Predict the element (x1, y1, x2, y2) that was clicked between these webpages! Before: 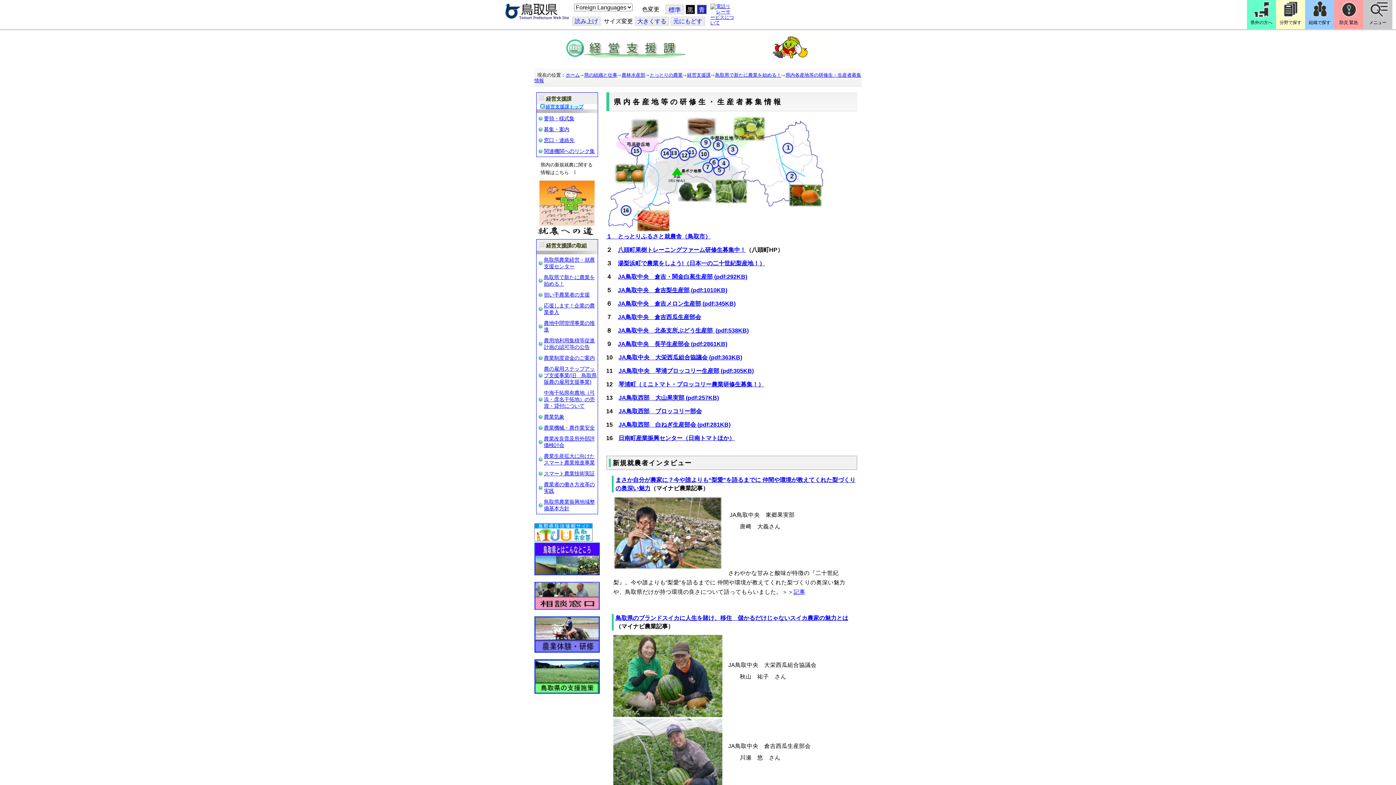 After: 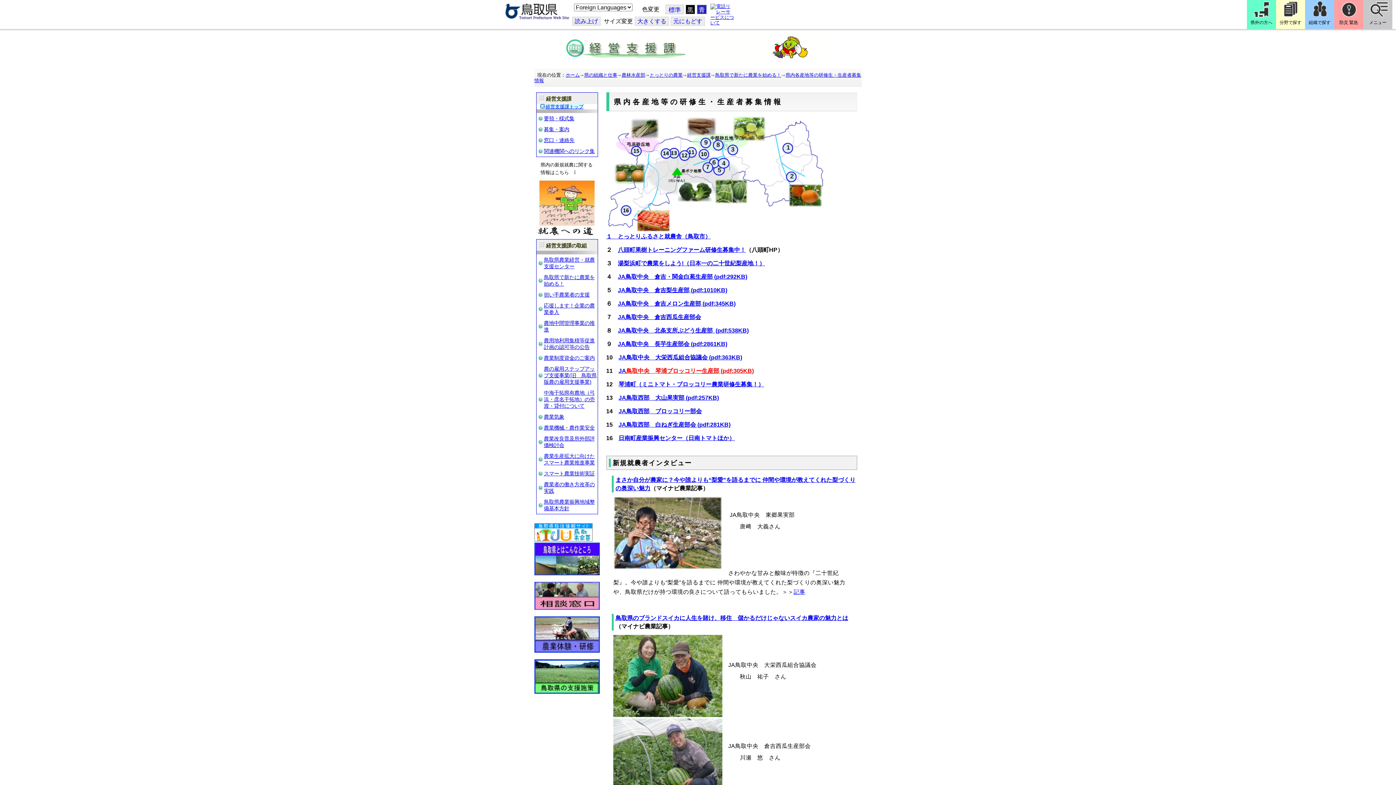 Action: bbox: (626, 368, 754, 374) label: 鳥取中央　琴浦ブロッコリー生産部 (pdf:305KB)